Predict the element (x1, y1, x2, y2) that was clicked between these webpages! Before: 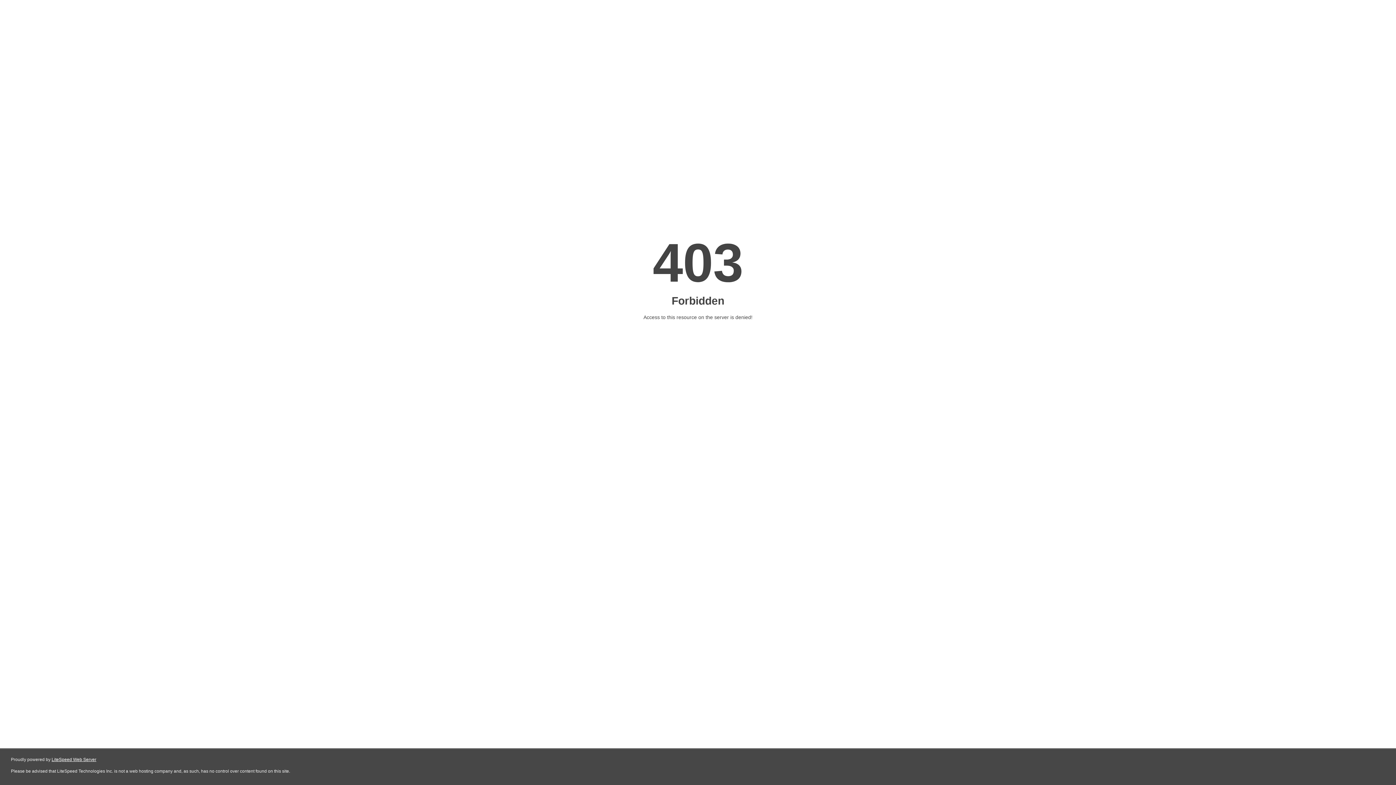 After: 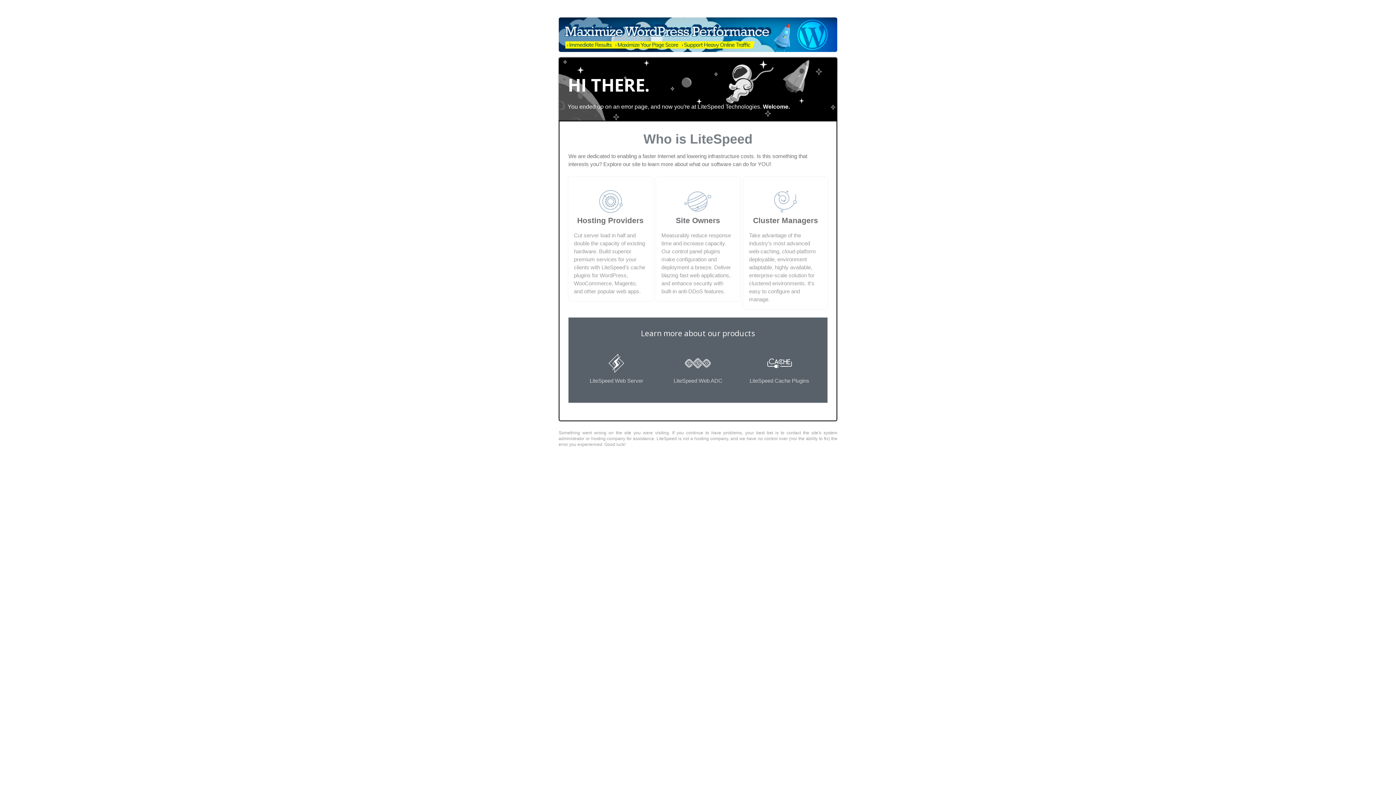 Action: label: LiteSpeed Web Server bbox: (51, 757, 96, 762)